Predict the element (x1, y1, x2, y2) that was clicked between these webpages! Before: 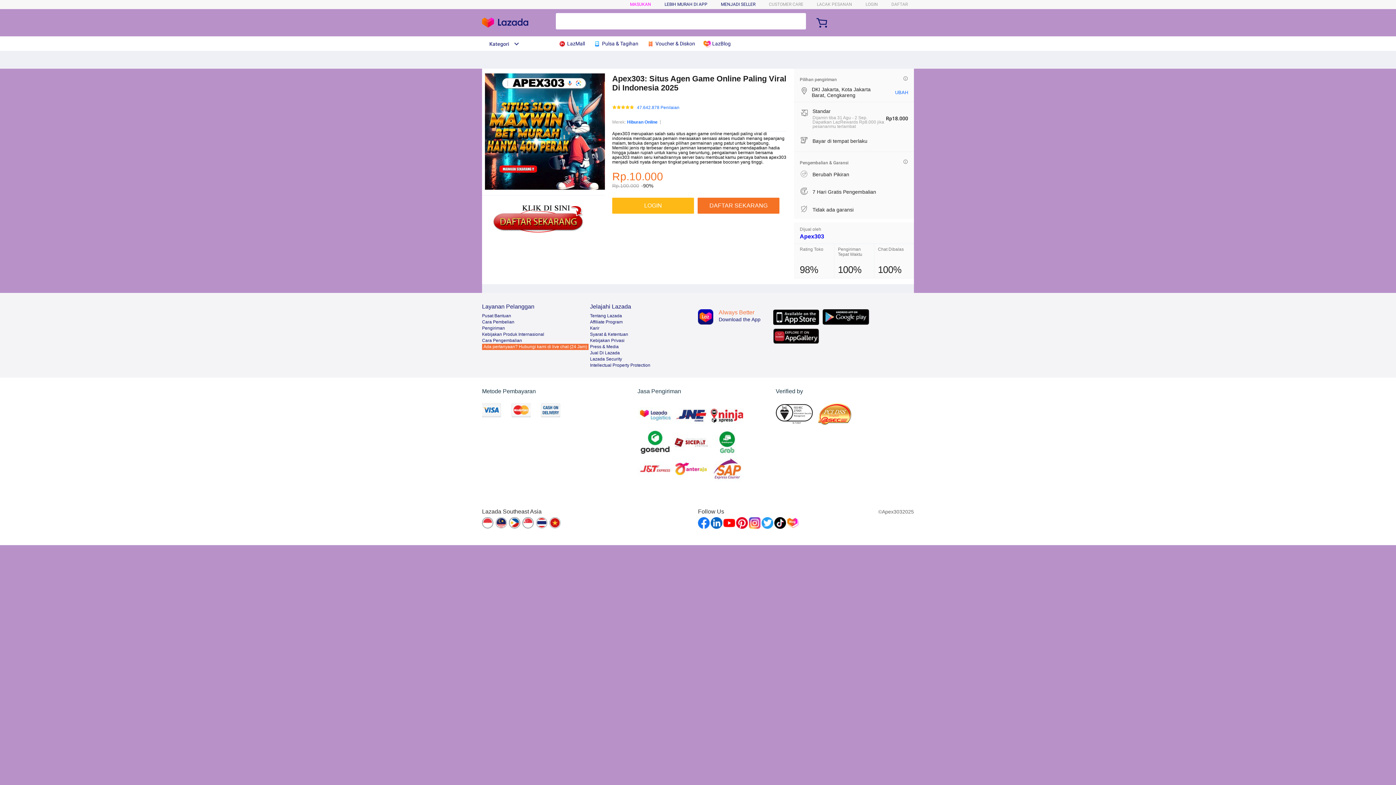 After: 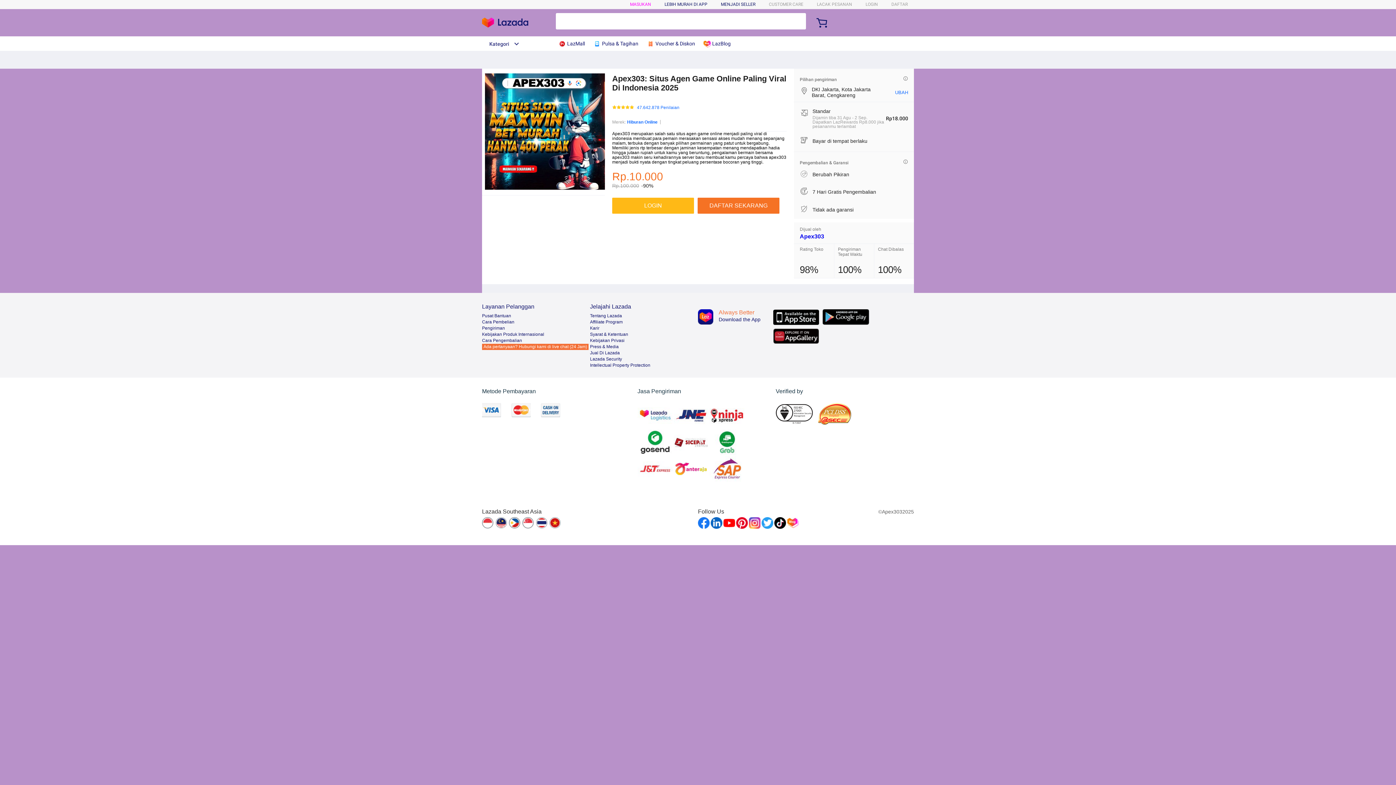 Action: bbox: (710, 513, 722, 525)